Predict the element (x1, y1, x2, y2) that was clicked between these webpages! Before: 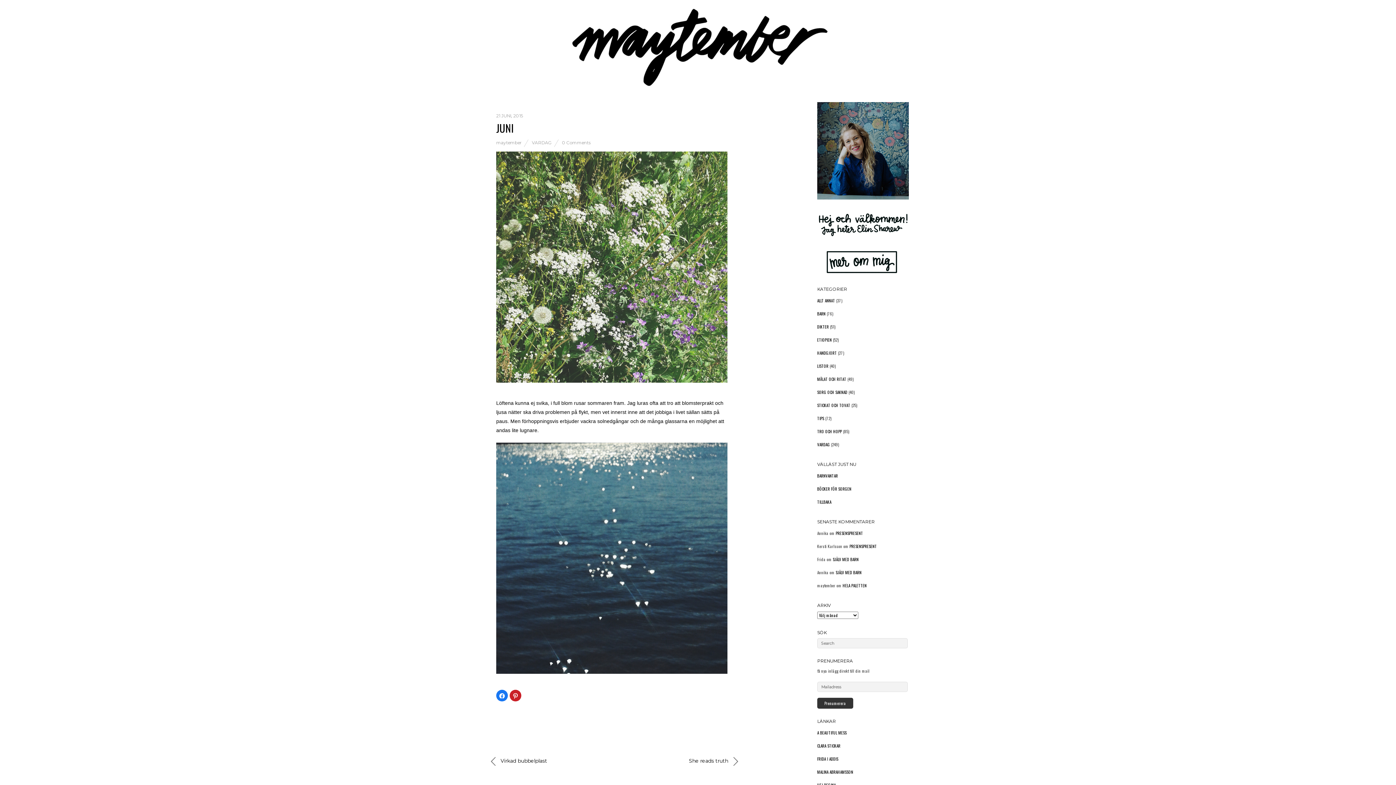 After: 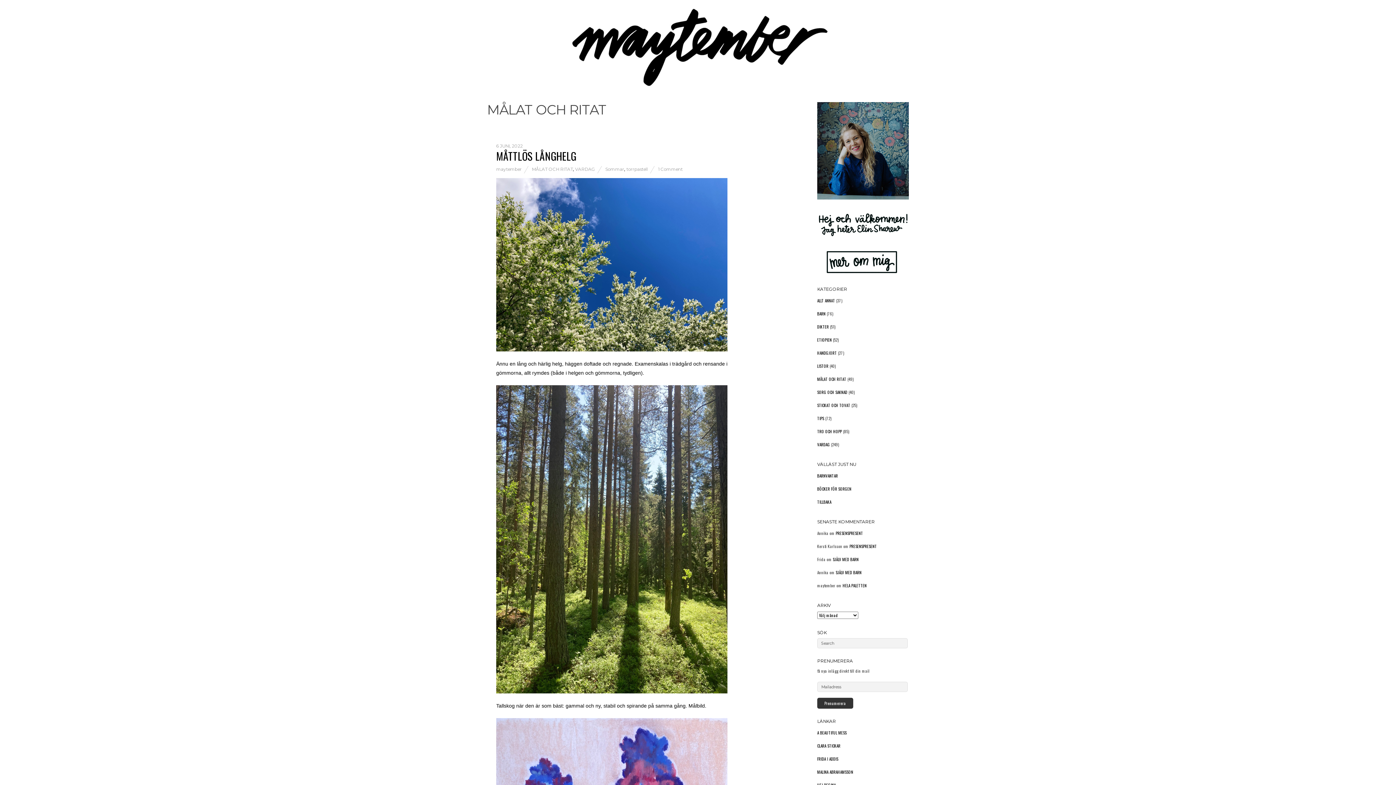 Action: label: MÅLAT OCH RITAT bbox: (817, 376, 846, 382)